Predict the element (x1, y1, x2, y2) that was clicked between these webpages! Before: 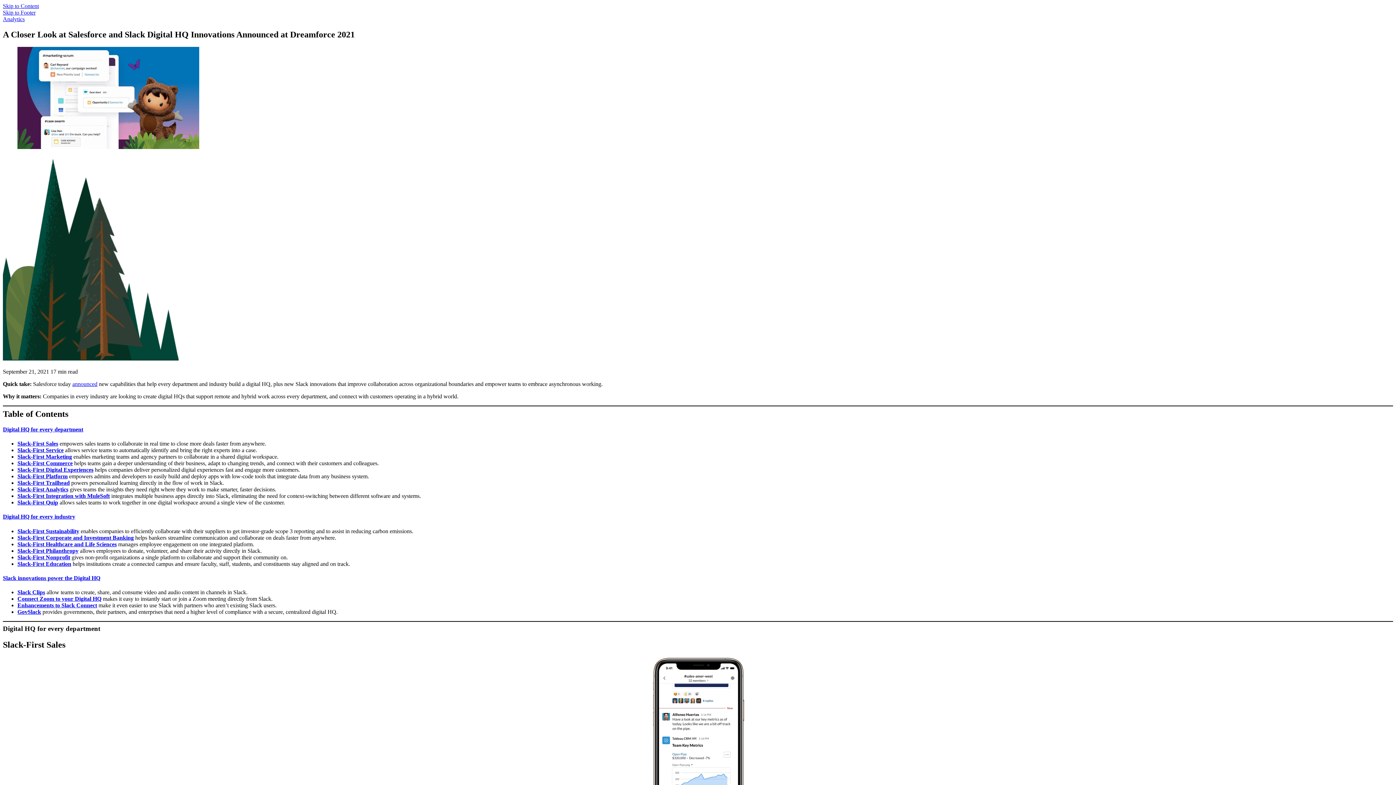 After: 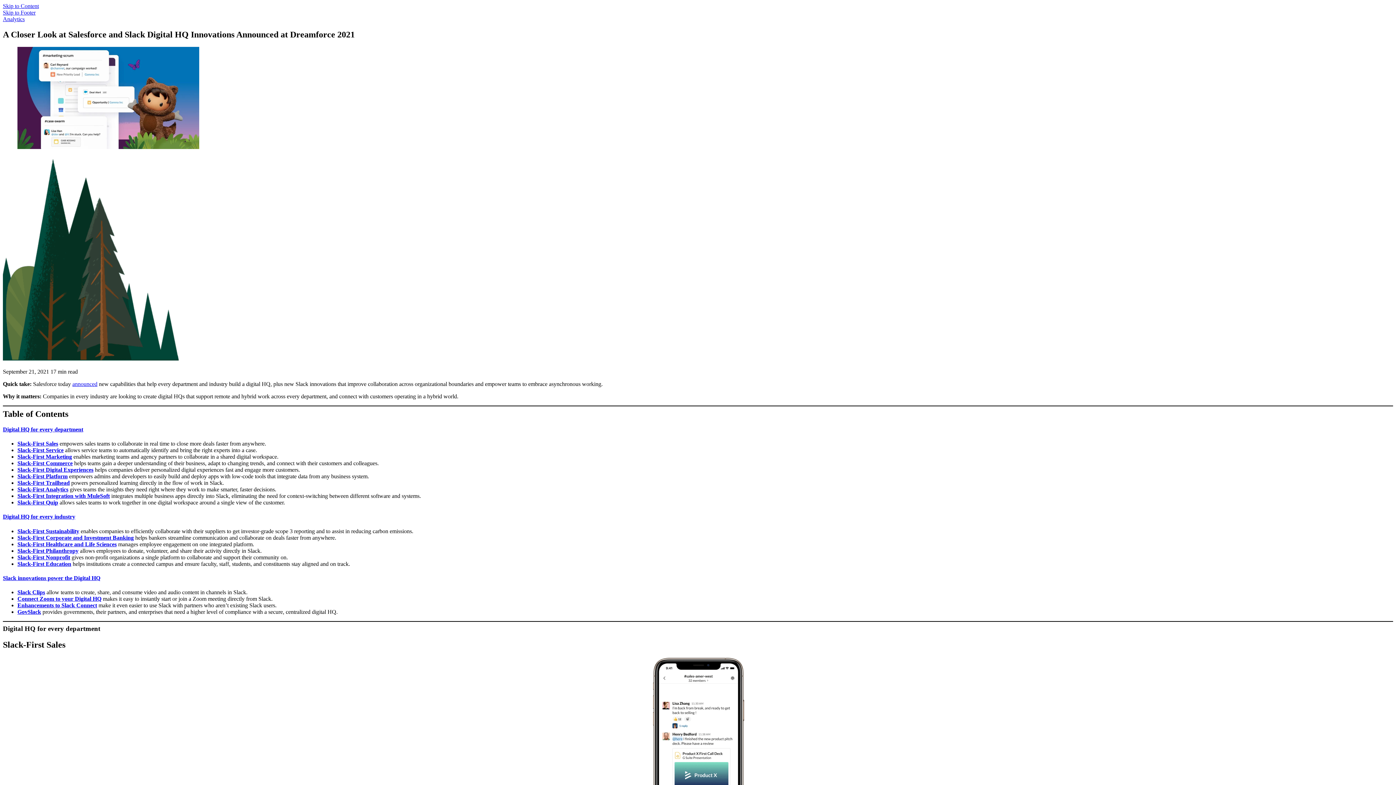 Action: label: announced bbox: (72, 381, 97, 387)